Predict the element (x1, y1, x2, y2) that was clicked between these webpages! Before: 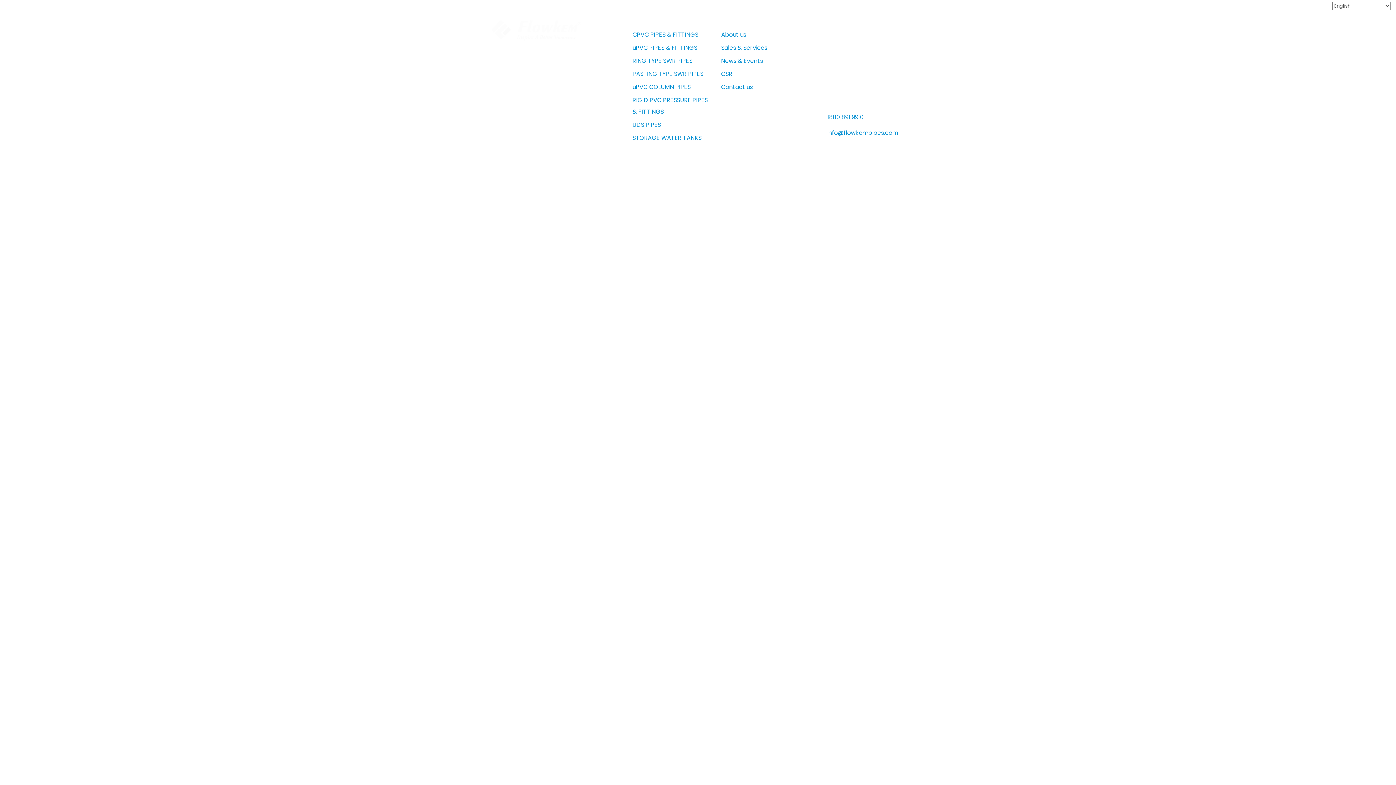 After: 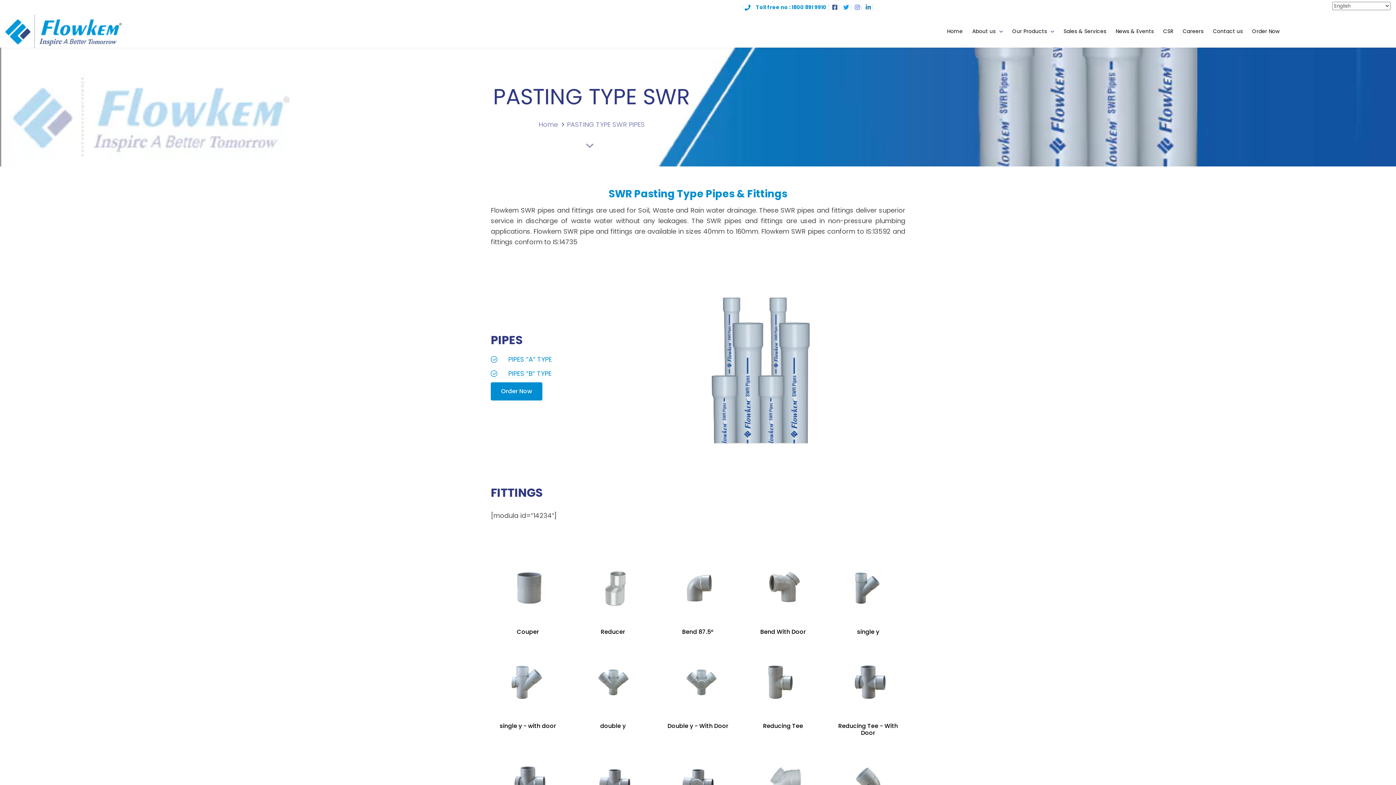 Action: bbox: (632, 68, 710, 79) label: PASTING TYPE SWR PIPES